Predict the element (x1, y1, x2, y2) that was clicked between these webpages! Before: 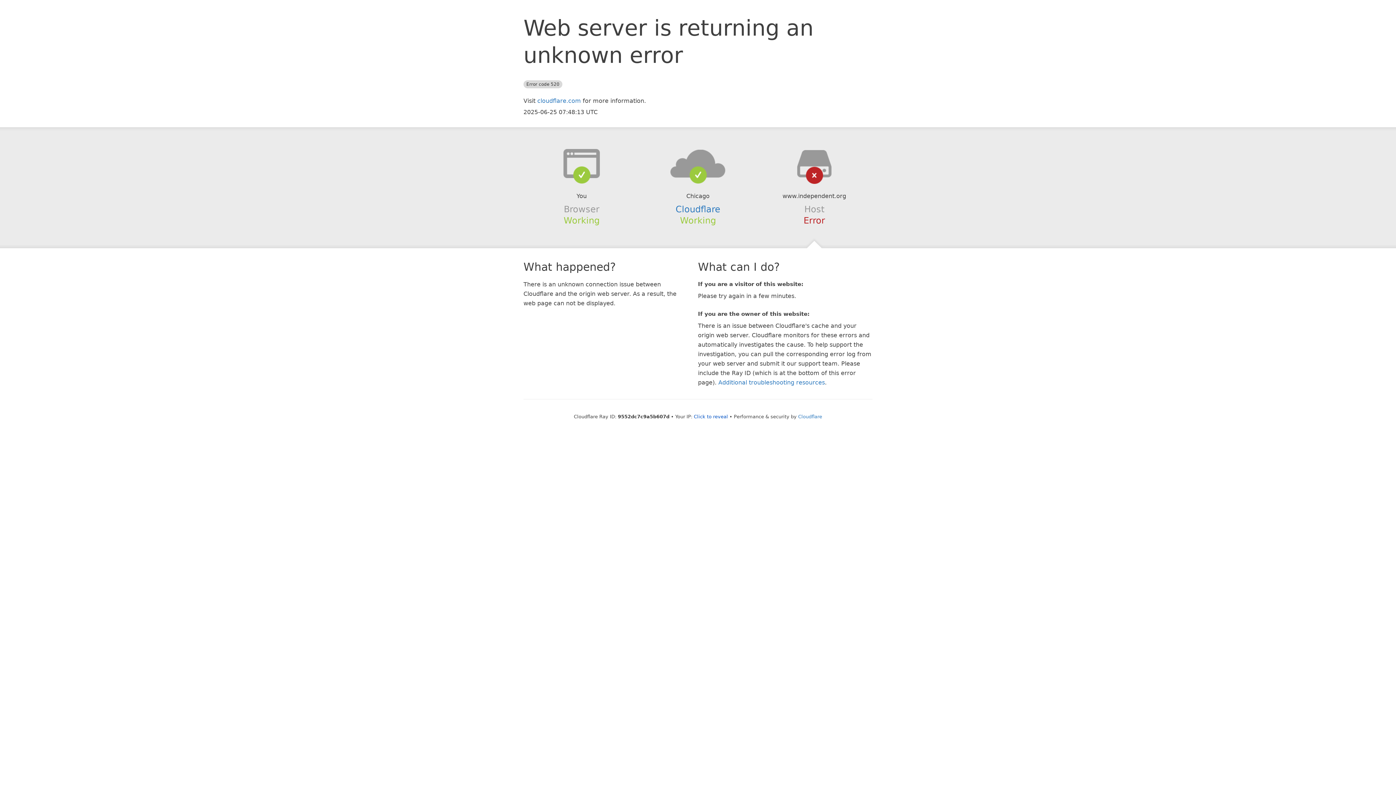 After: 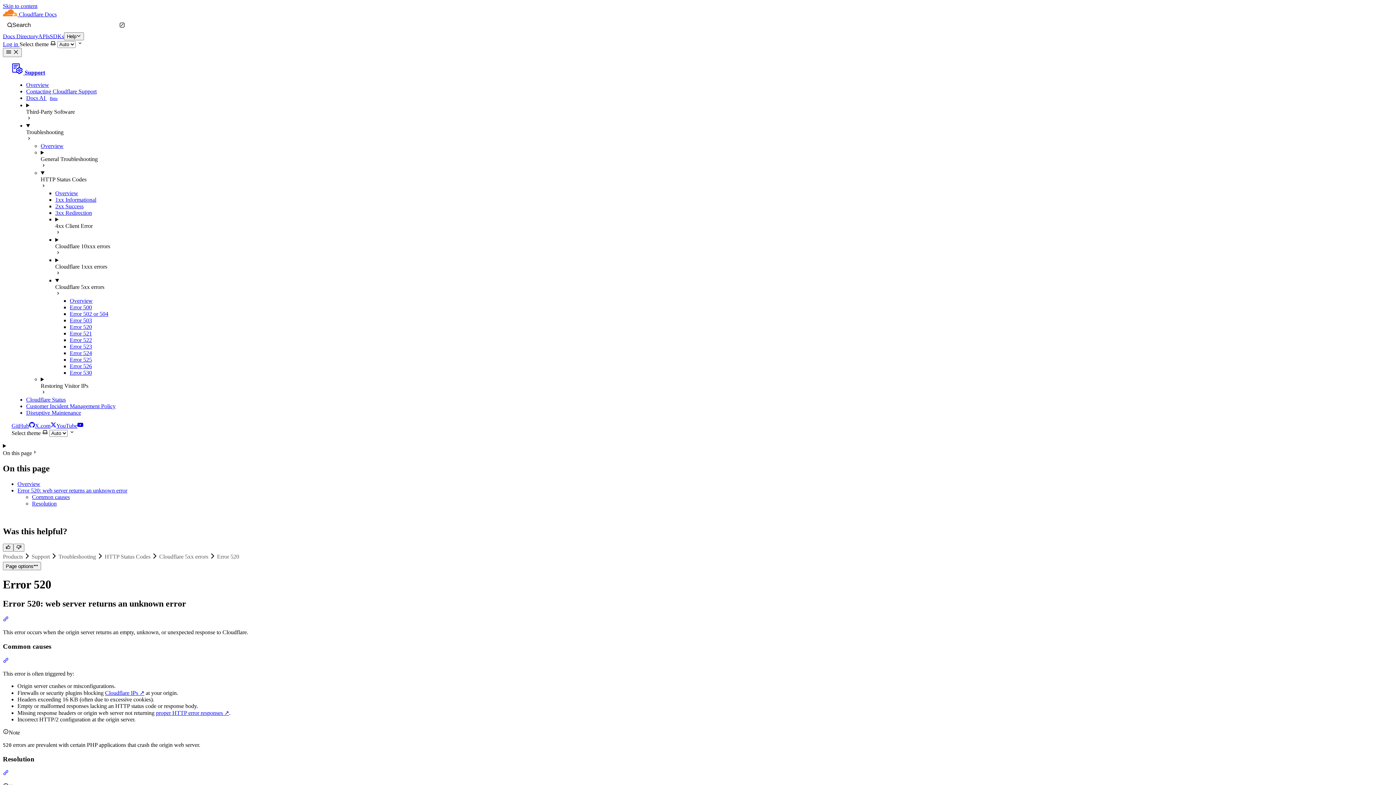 Action: bbox: (718, 379, 825, 386) label: Additional troubleshooting resources